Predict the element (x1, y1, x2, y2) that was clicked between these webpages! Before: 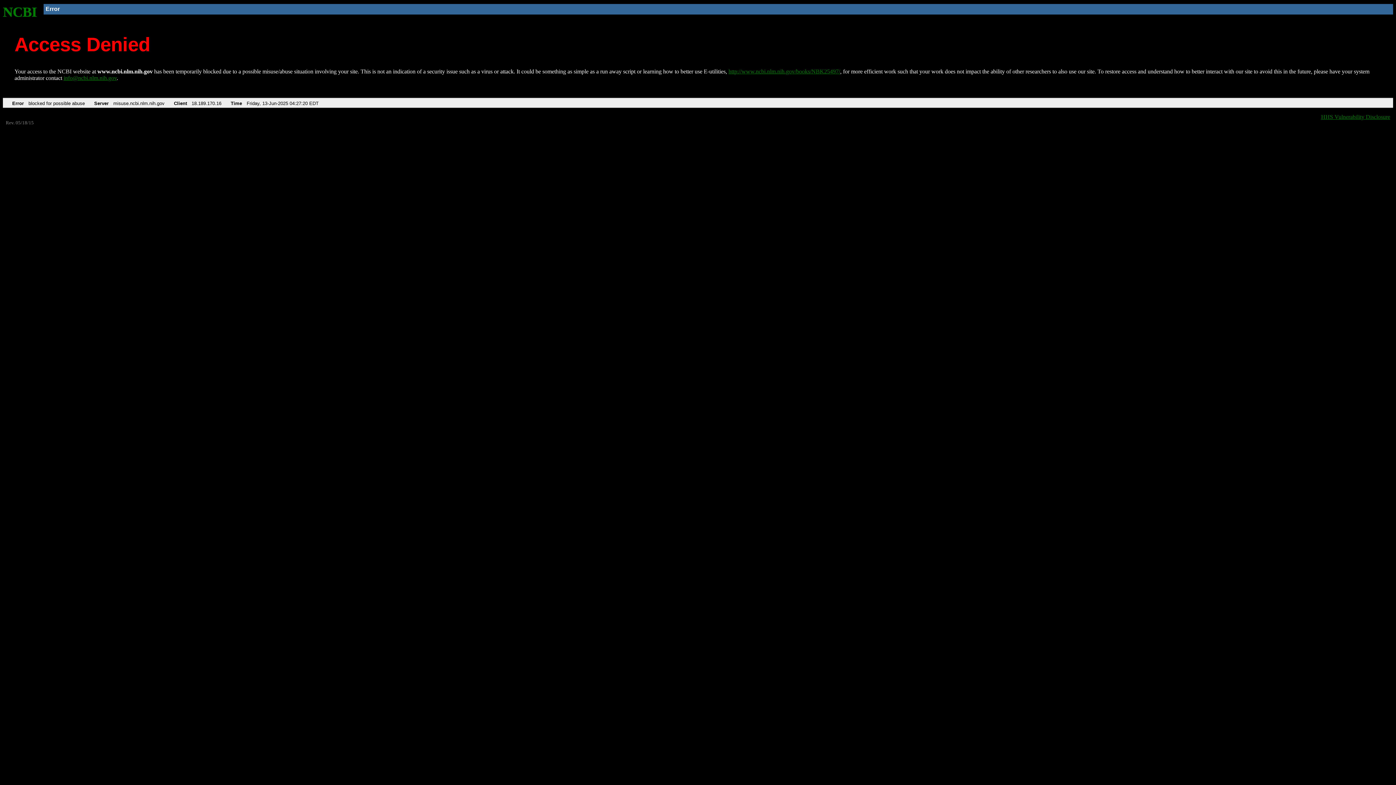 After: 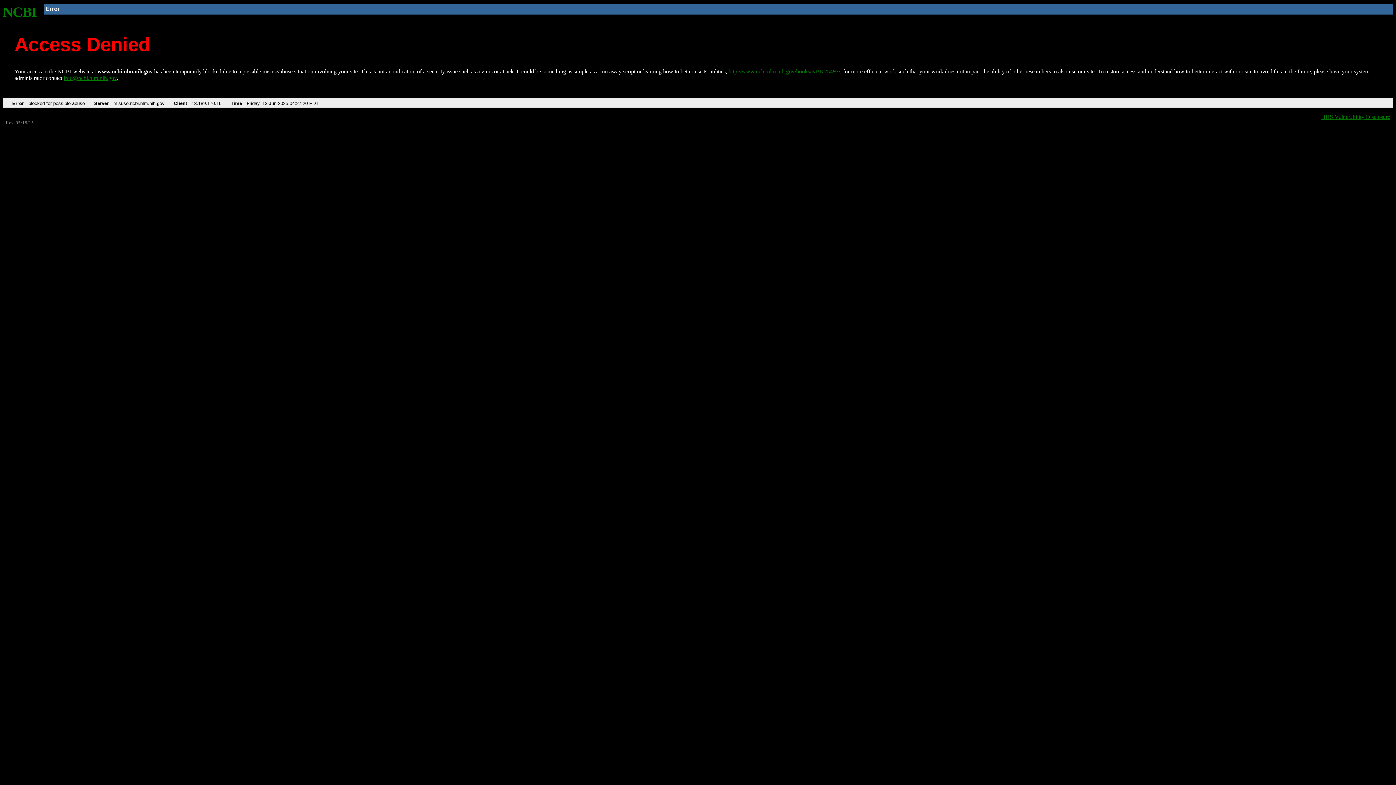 Action: bbox: (63, 75, 116, 81) label: info@ncbi.nlm.nih.gov